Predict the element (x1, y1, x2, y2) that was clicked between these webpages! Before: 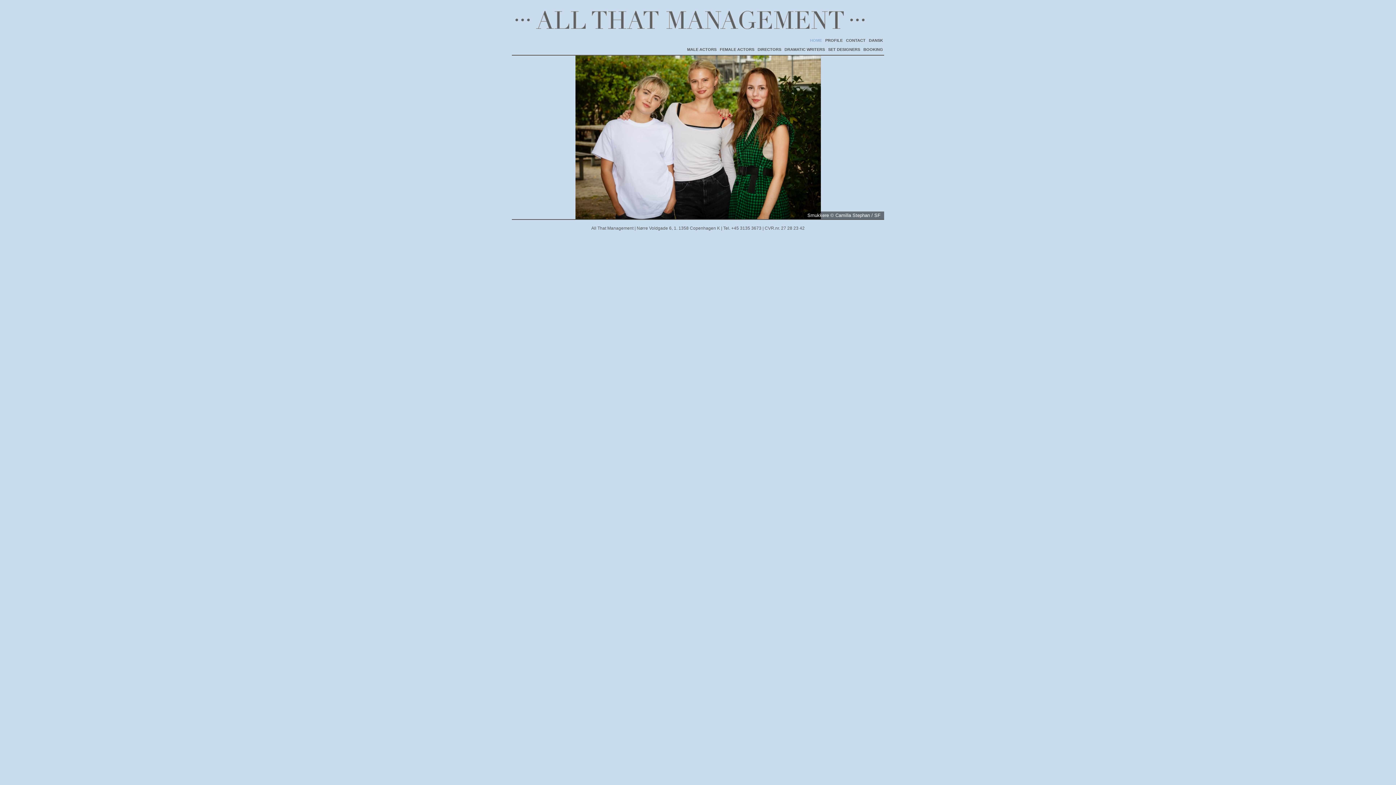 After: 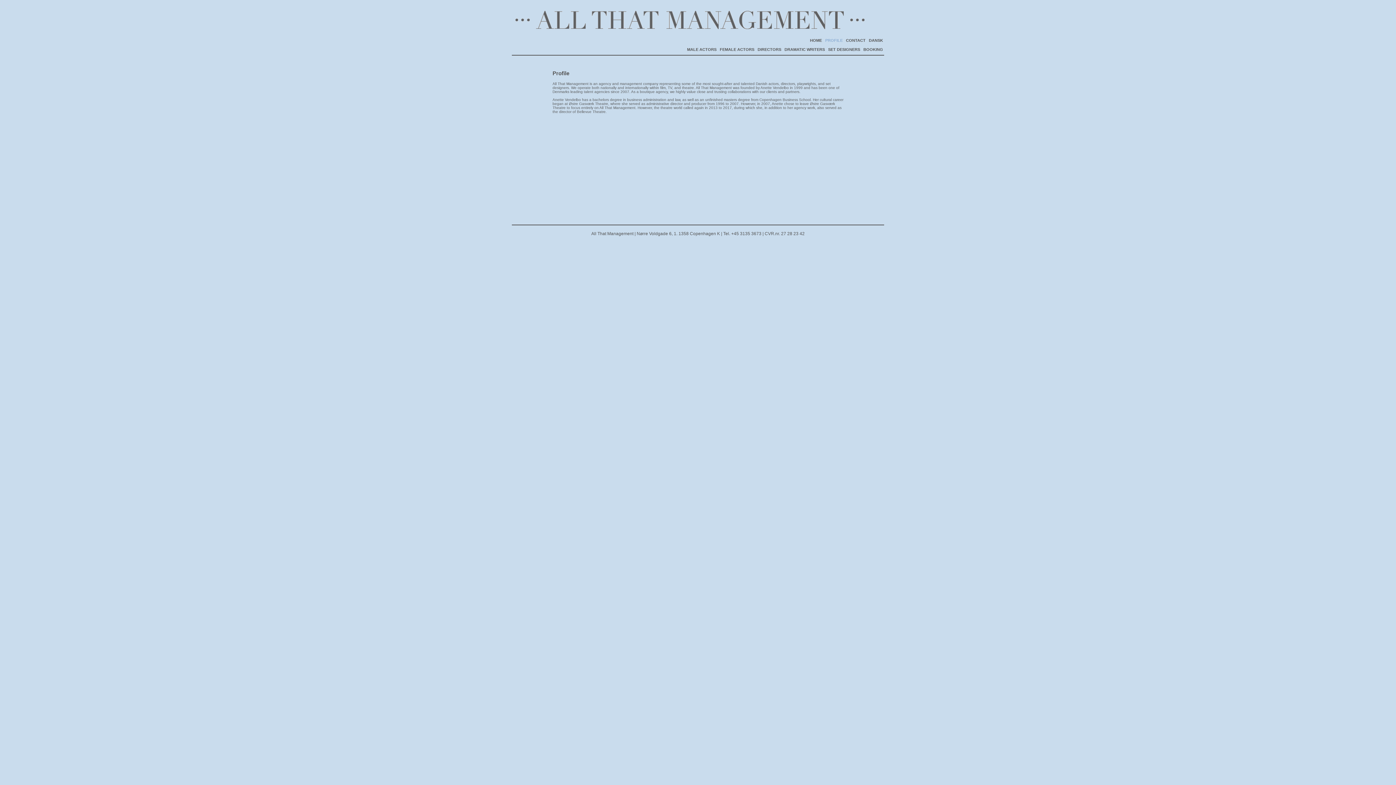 Action: label: PROFILE bbox: (824, 35, 844, 44)